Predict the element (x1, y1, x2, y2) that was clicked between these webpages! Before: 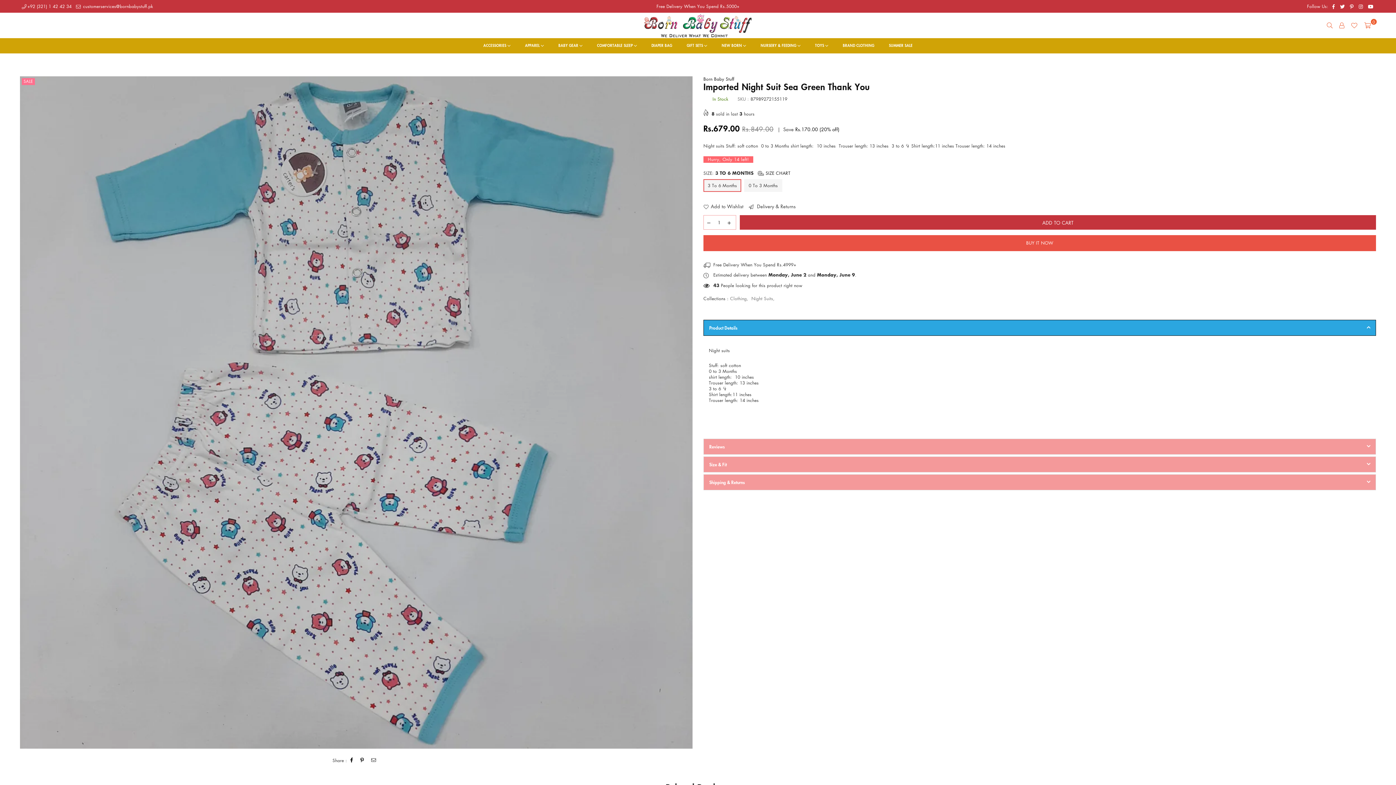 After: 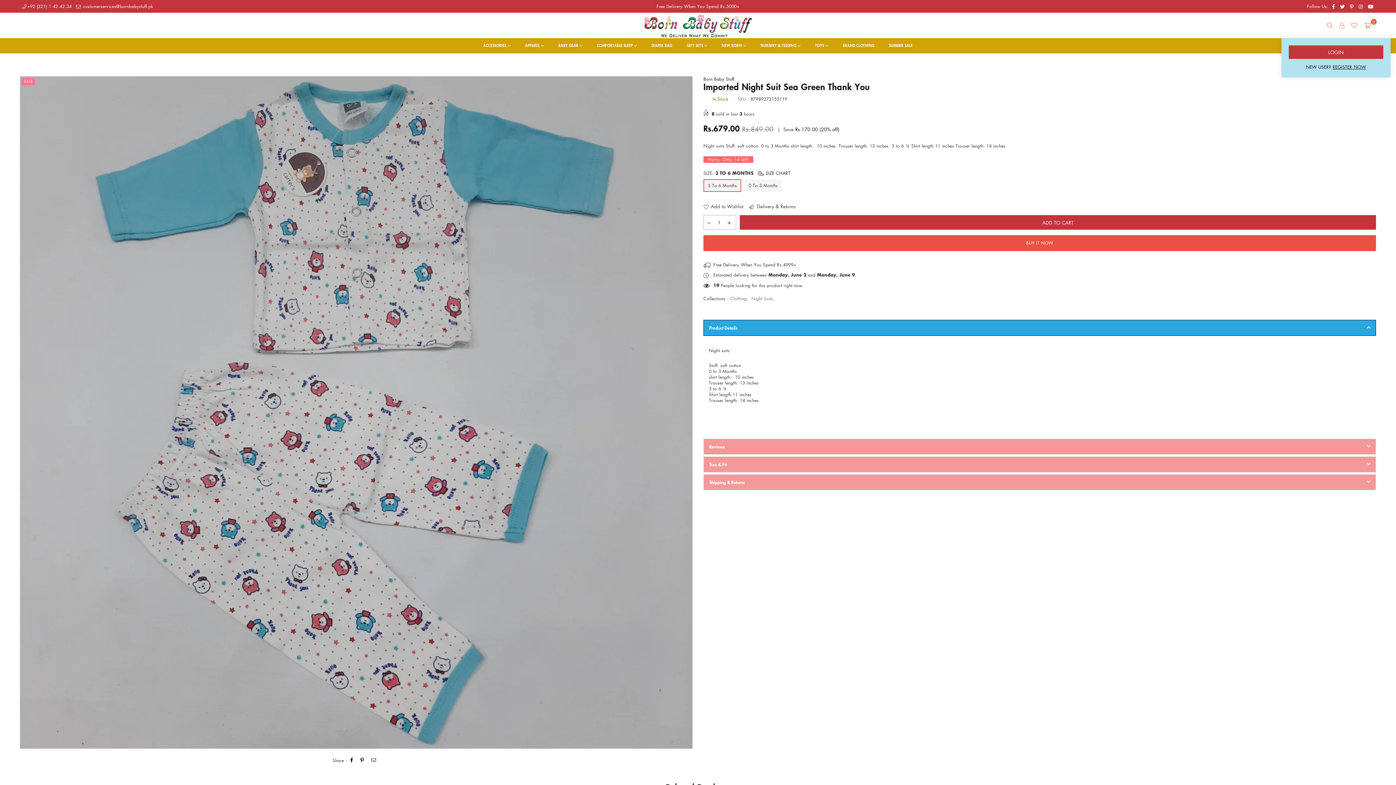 Action: bbox: (1336, 20, 1348, 30)